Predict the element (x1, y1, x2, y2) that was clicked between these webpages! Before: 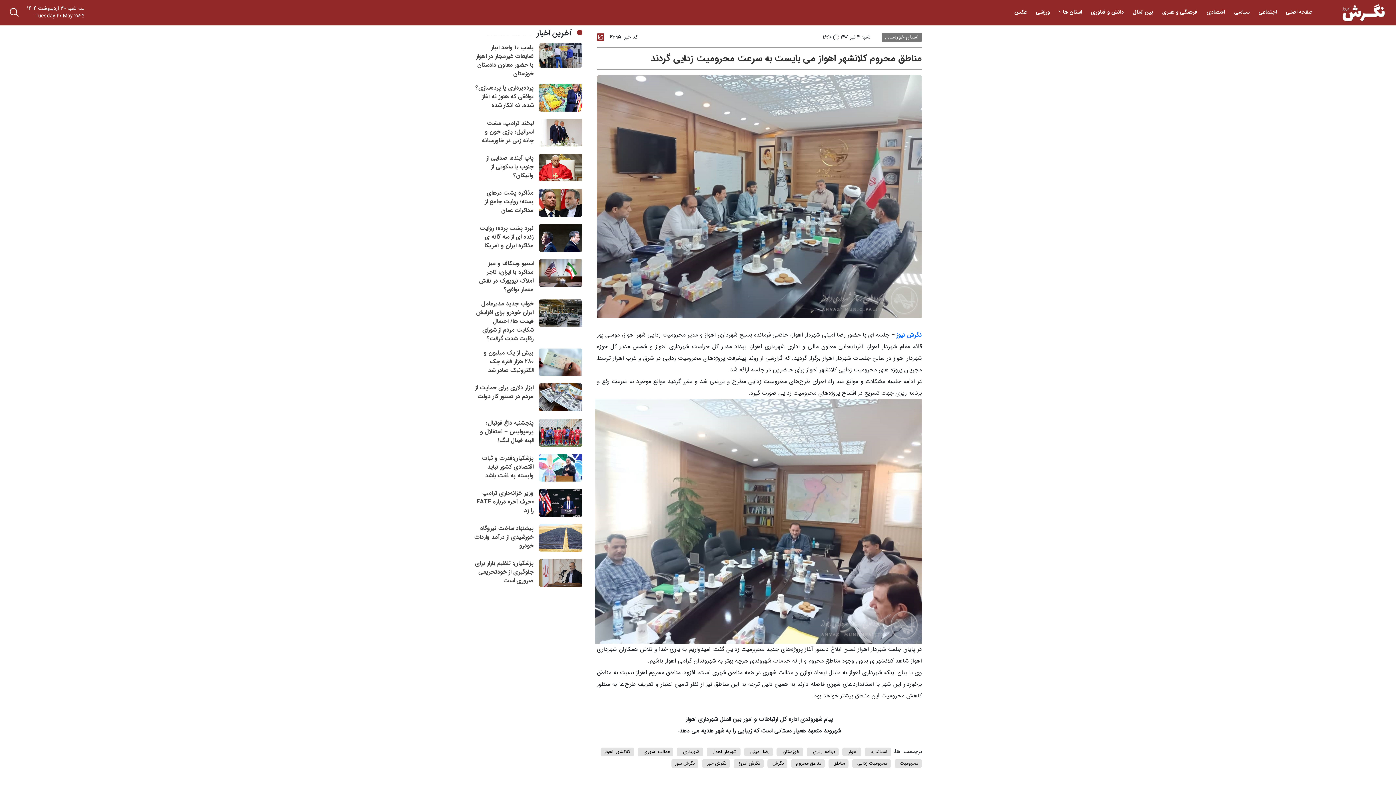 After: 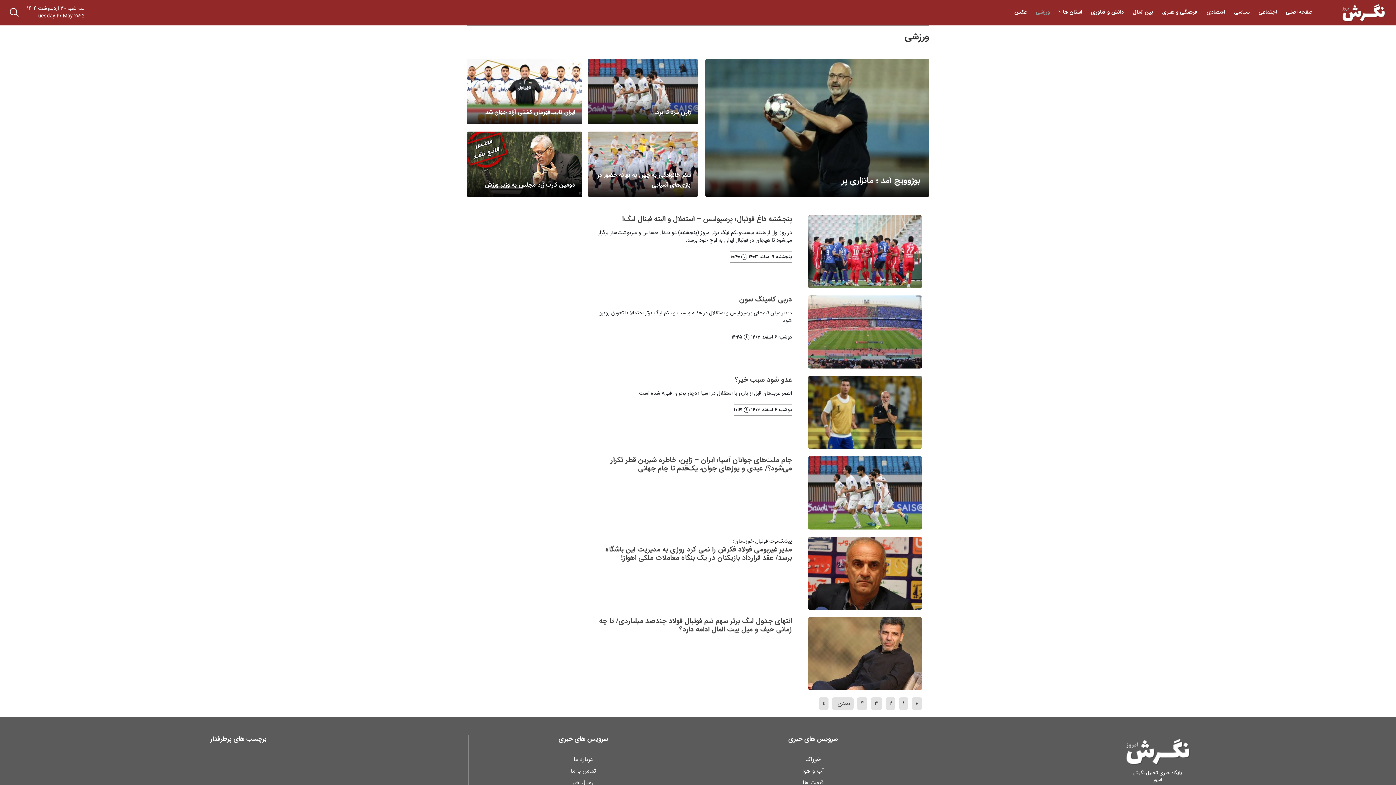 Action: bbox: (1036, 5, 1050, 18) label: ورزشی